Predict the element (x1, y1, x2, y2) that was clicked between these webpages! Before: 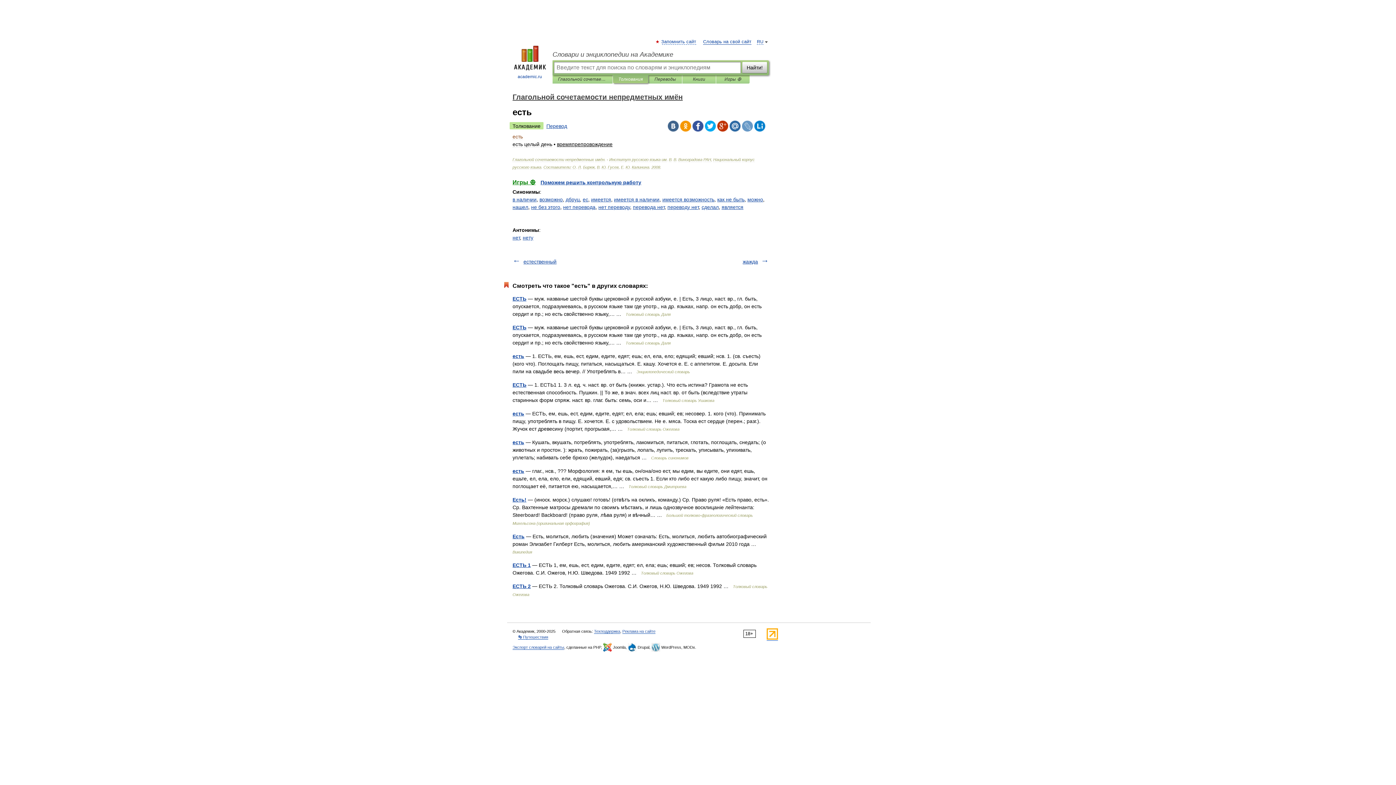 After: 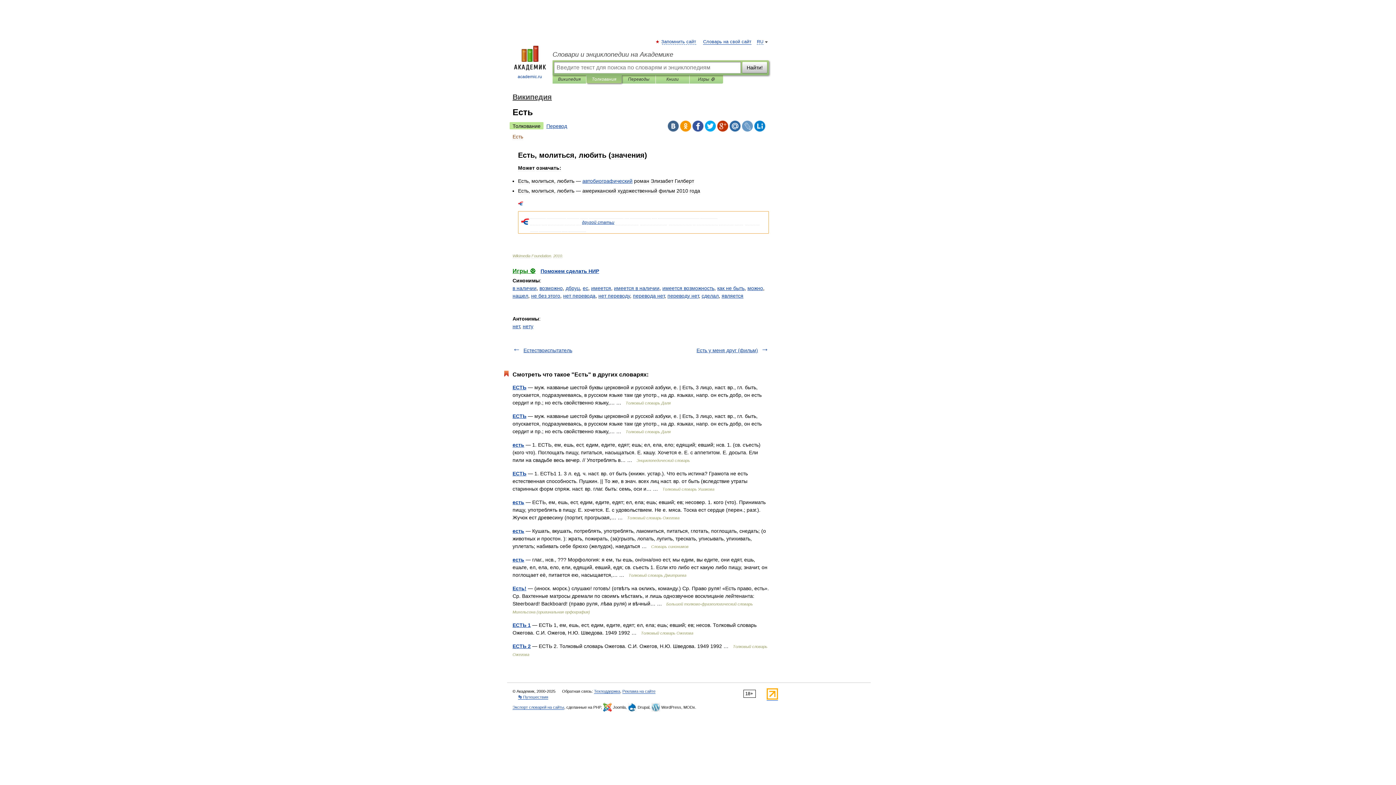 Action: label: Есть bbox: (512, 533, 524, 539)